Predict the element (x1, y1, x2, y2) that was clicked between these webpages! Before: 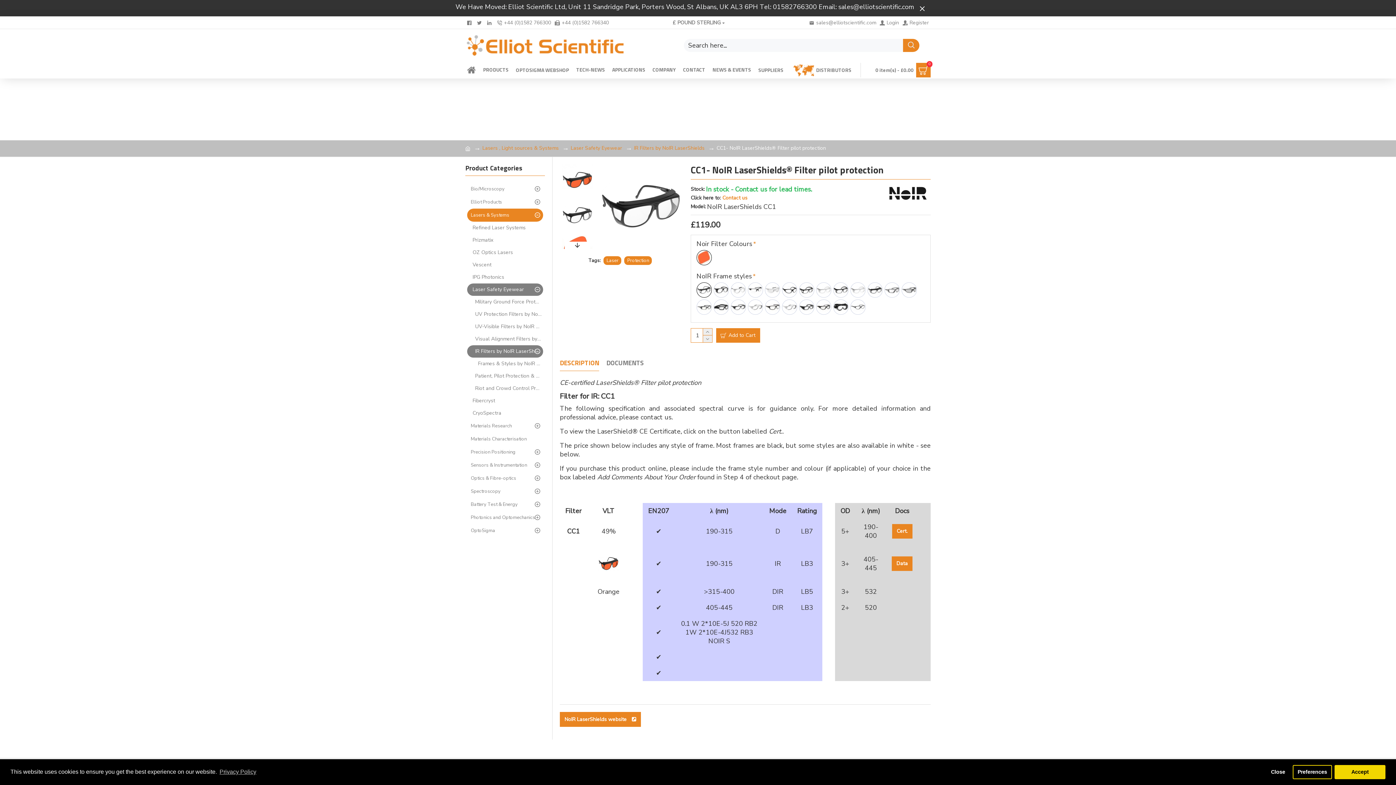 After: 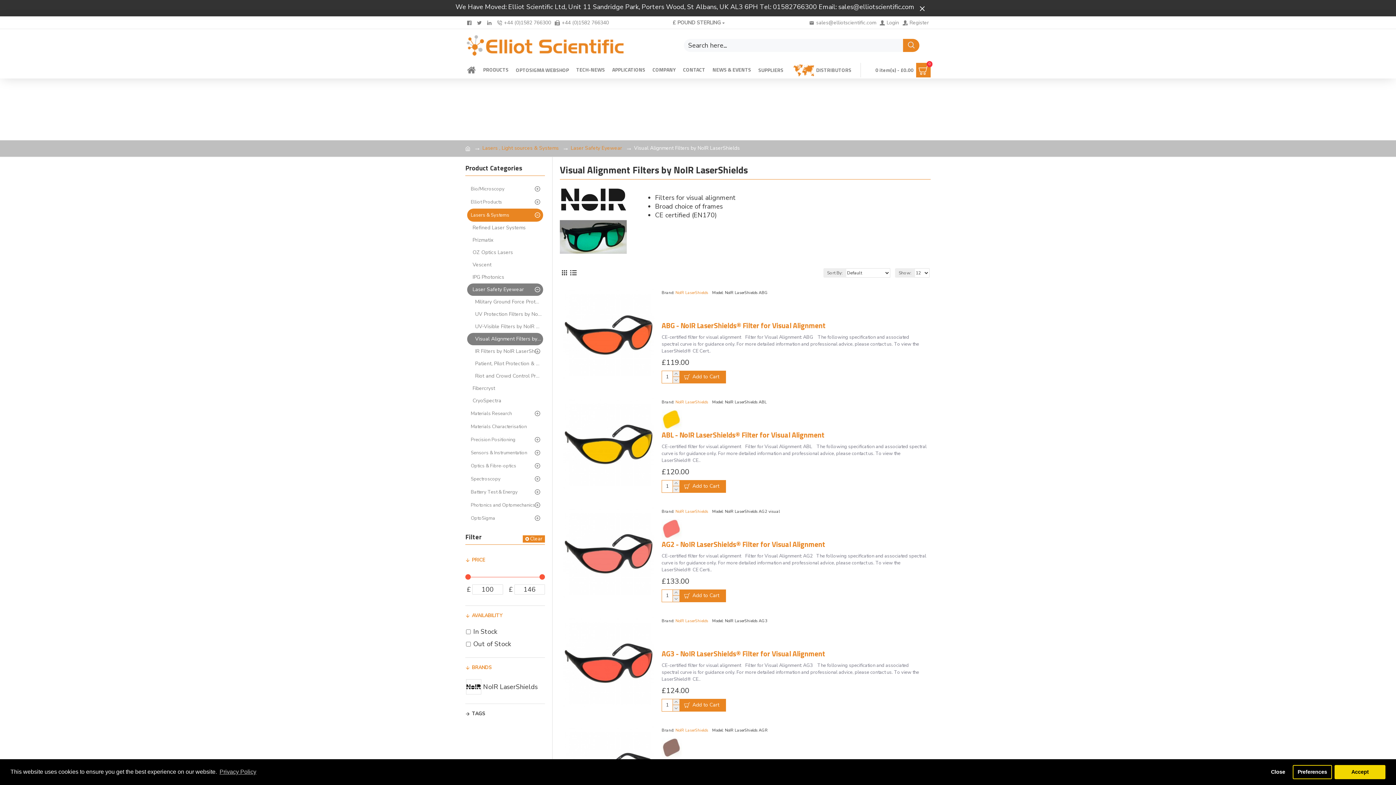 Action: label: Visual Alignment Filters by NoIR LaserShields bbox: (467, 333, 543, 345)